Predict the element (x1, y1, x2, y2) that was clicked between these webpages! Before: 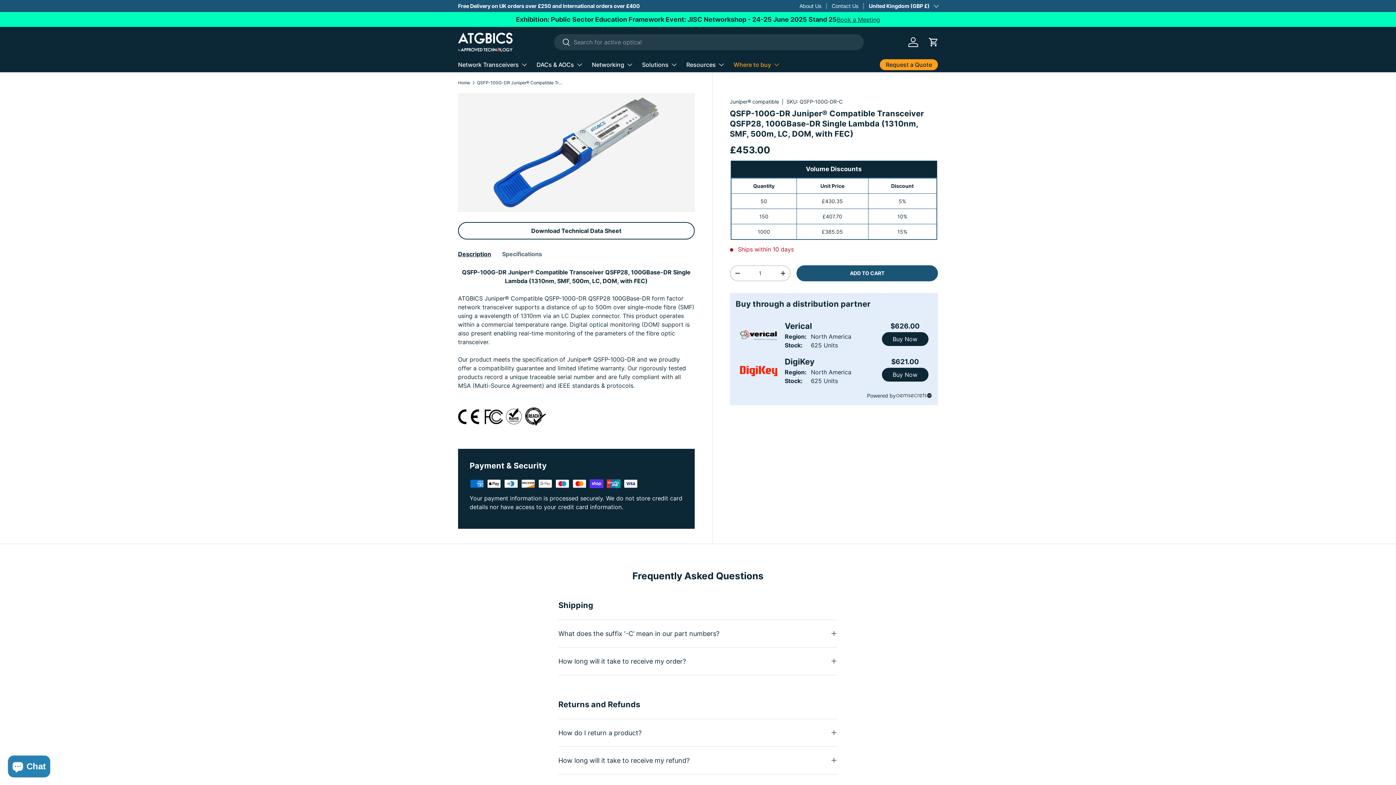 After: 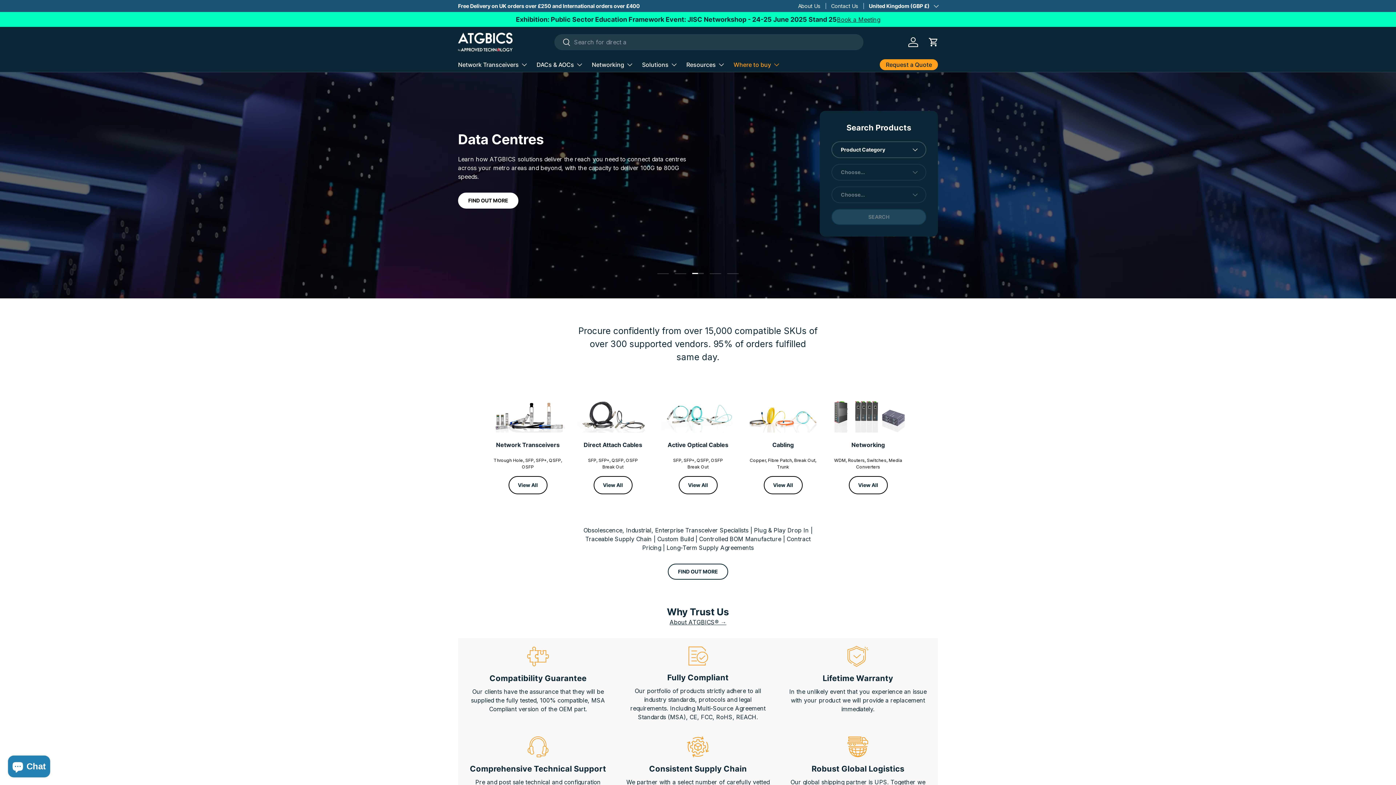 Action: bbox: (458, 32, 512, 51)